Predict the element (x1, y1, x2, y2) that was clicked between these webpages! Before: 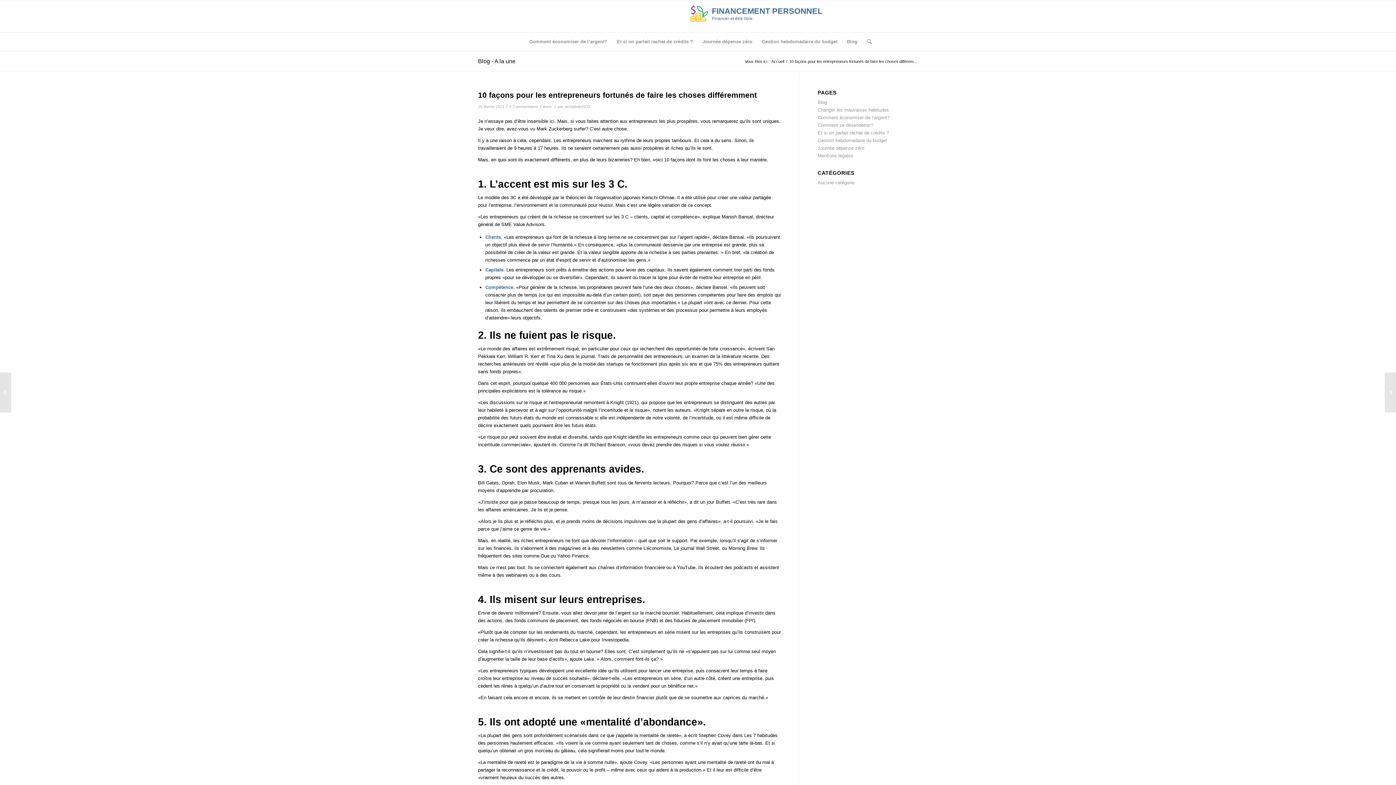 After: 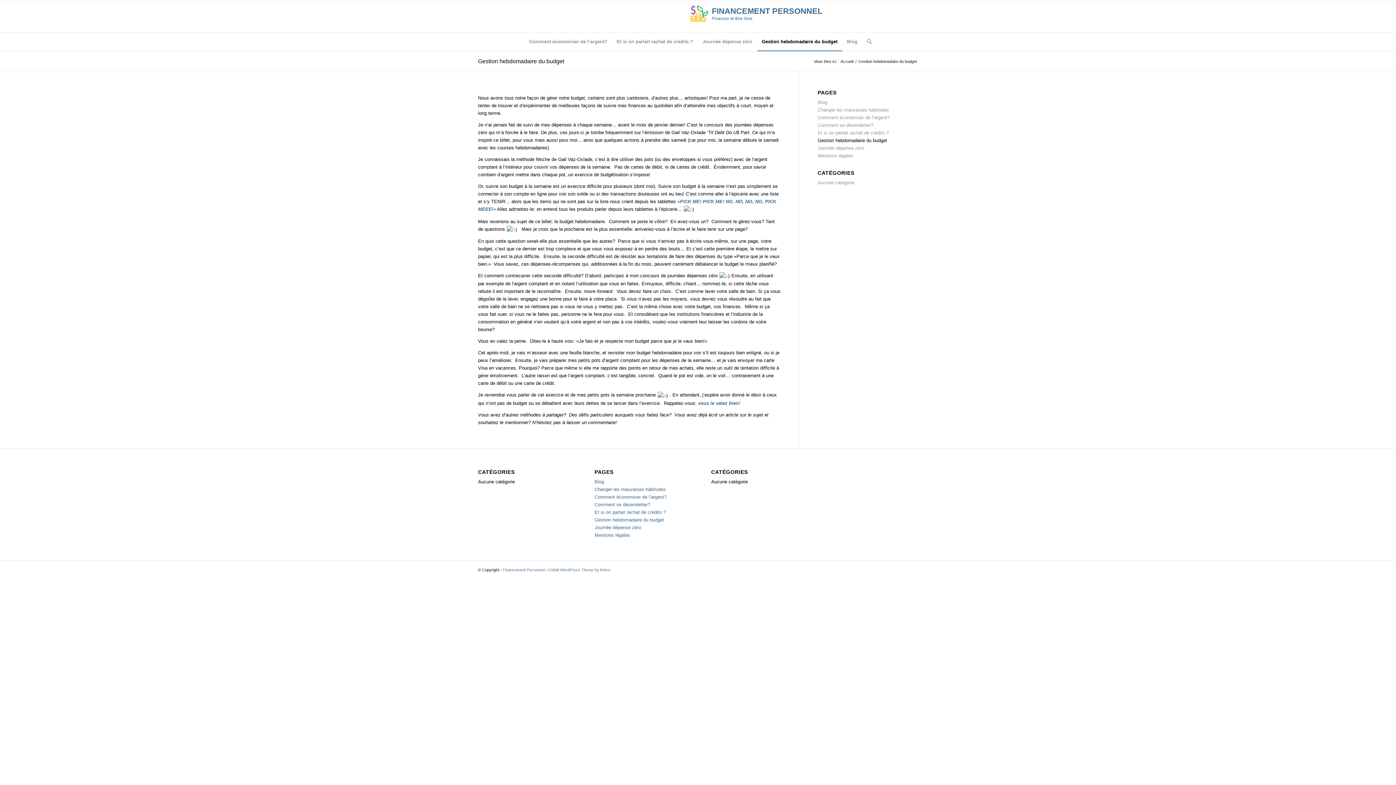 Action: label: Gestion hebdomadaire du budget bbox: (757, 32, 842, 50)